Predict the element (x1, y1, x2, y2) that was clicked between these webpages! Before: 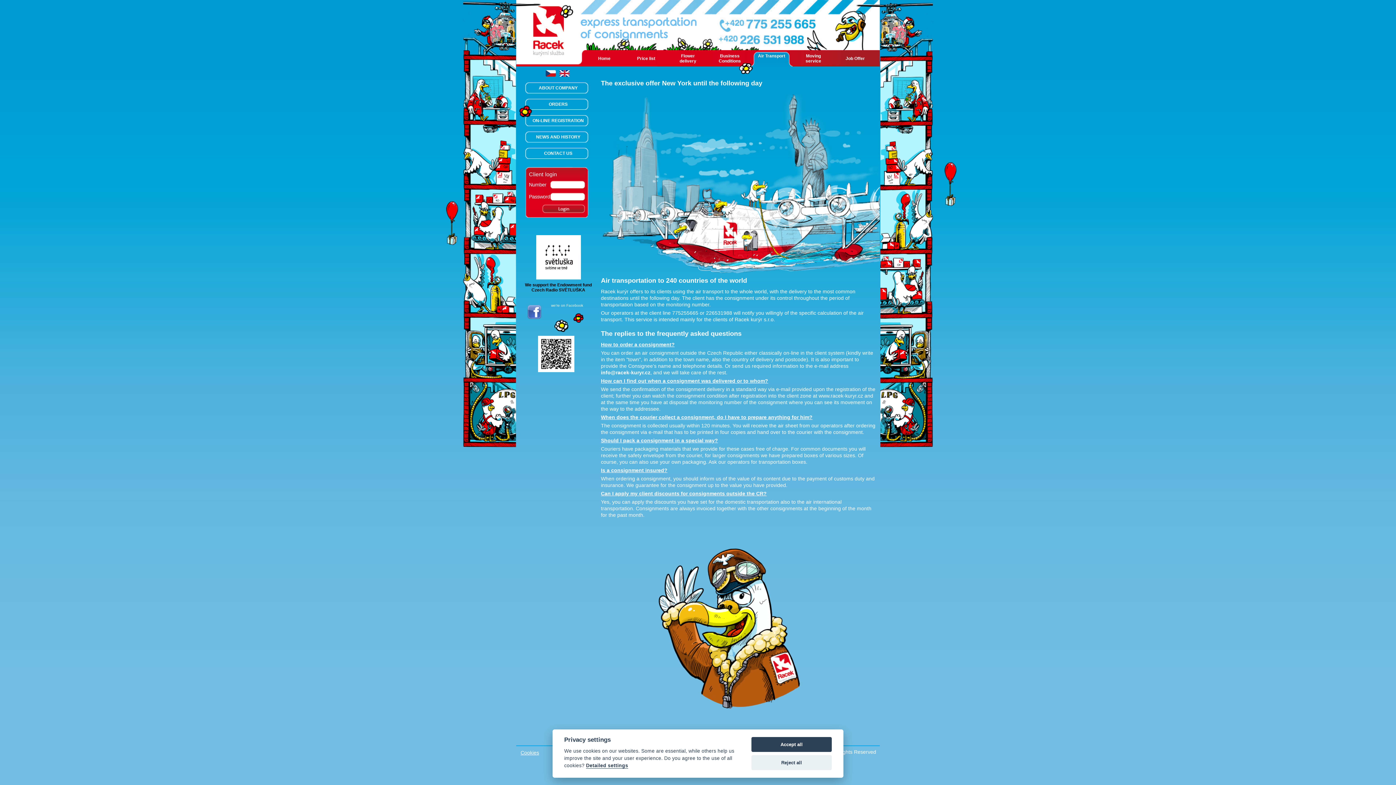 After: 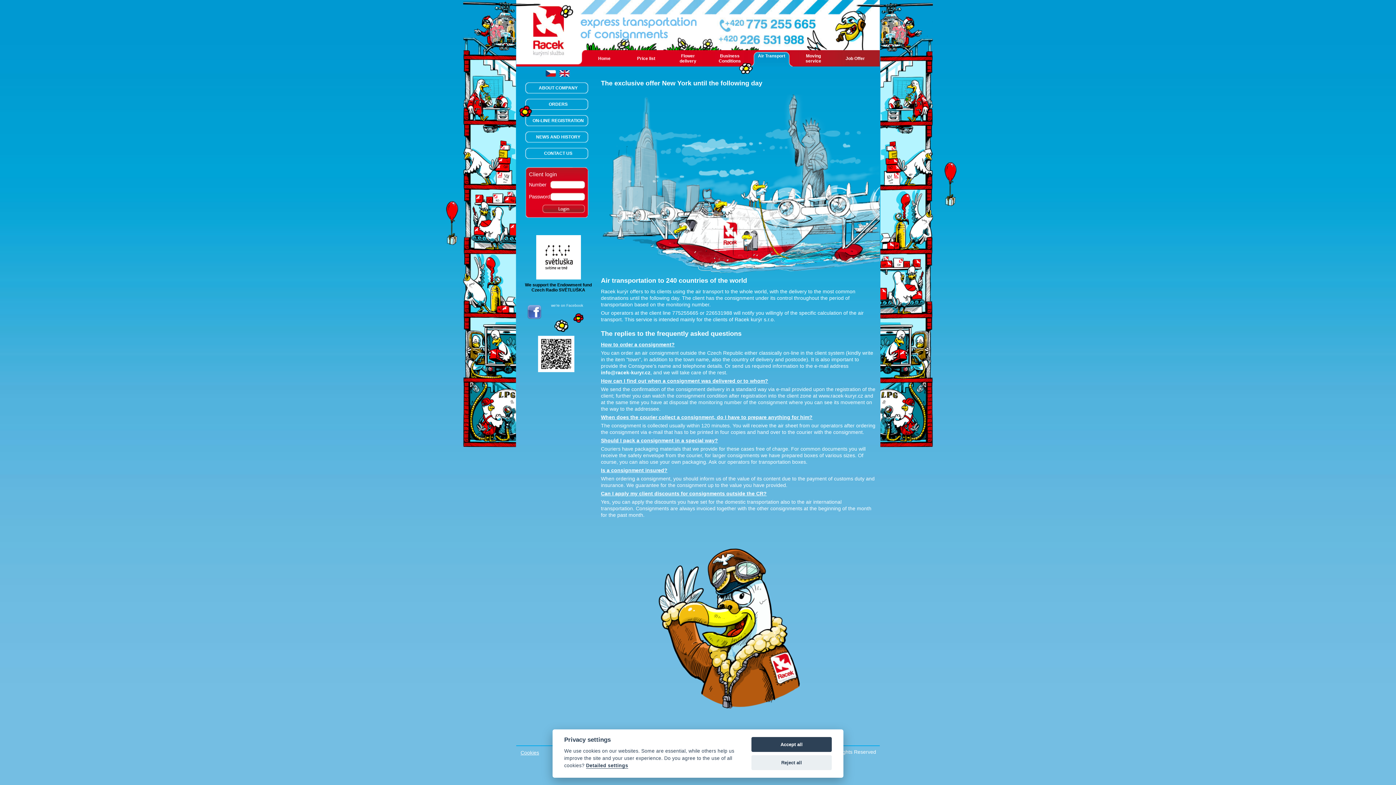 Action: bbox: (750, 46, 792, 66) label: Air Transport